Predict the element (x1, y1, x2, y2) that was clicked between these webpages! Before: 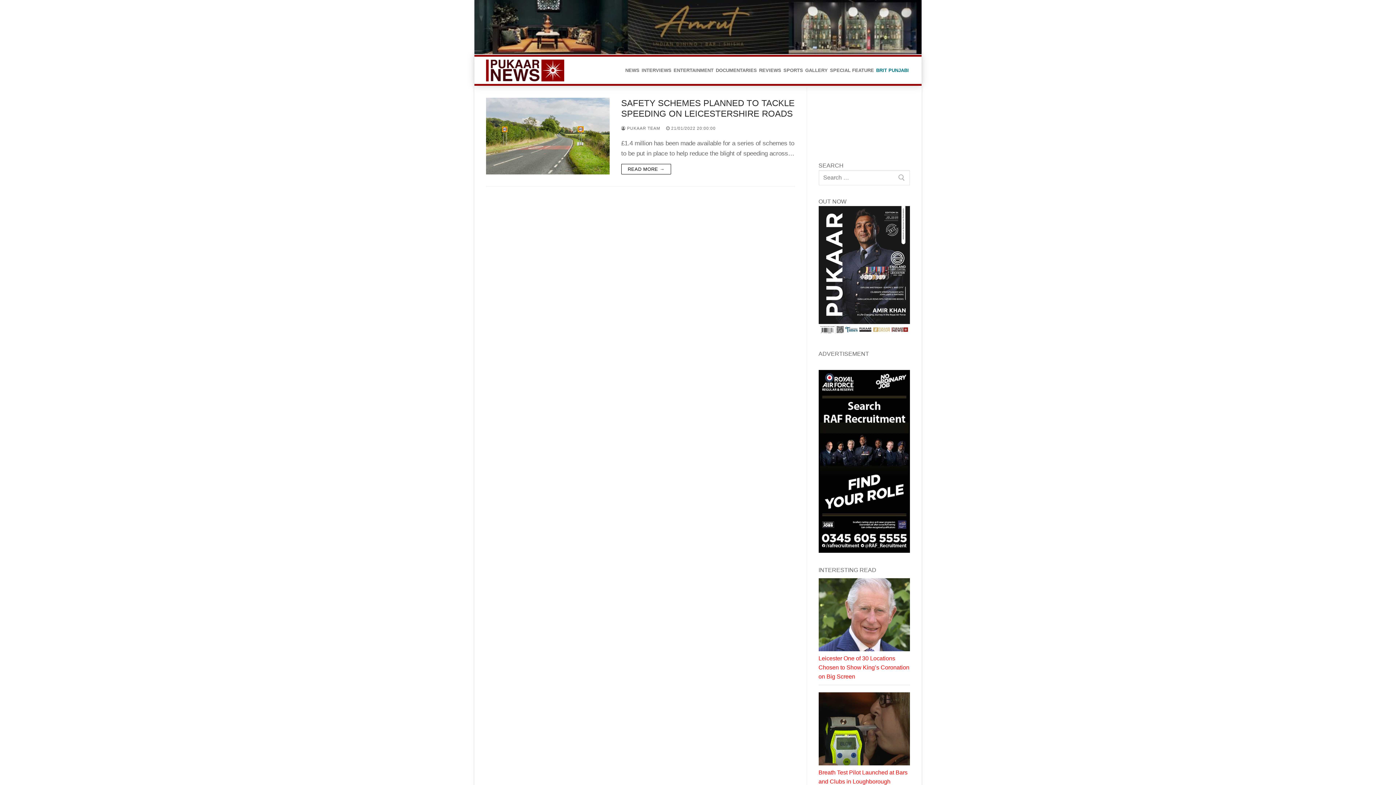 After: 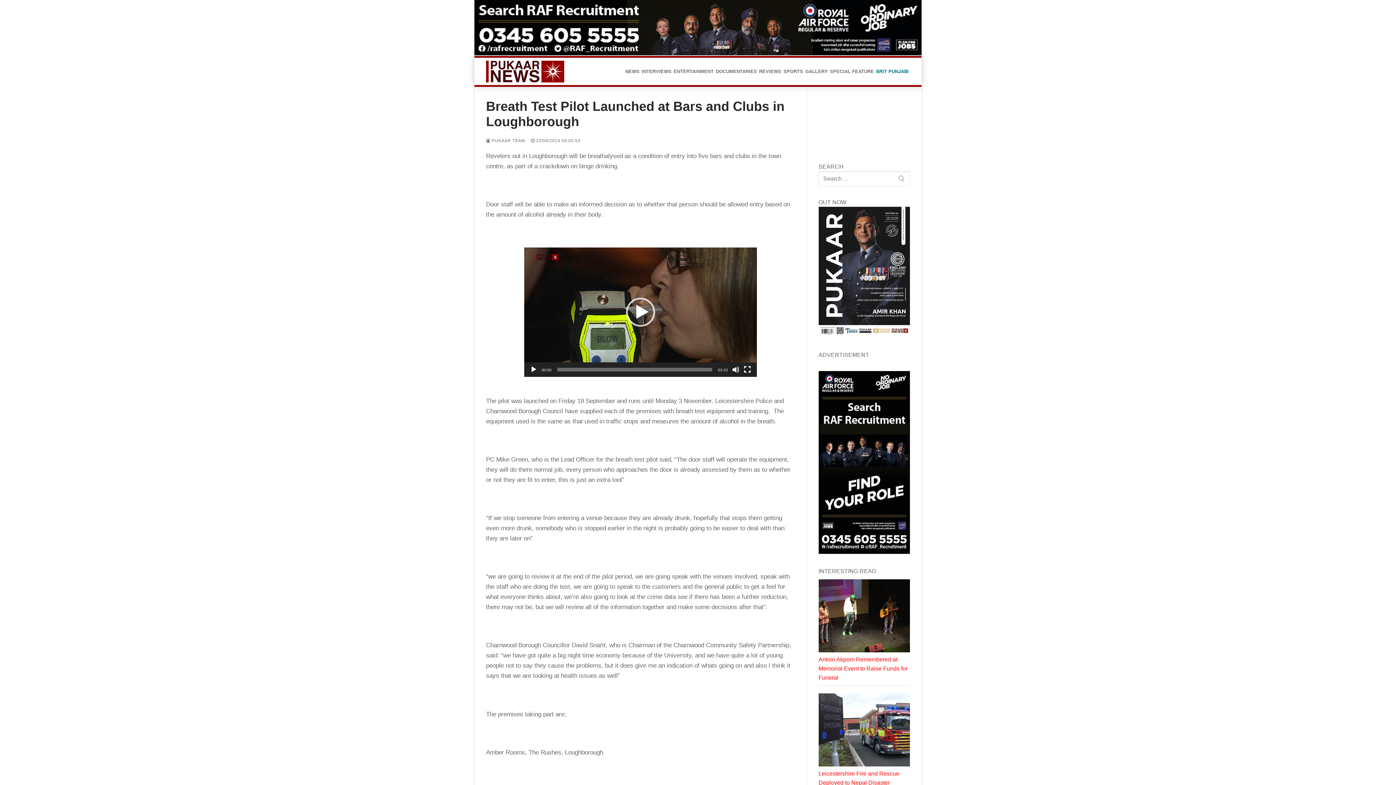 Action: bbox: (818, 761, 910, 767)